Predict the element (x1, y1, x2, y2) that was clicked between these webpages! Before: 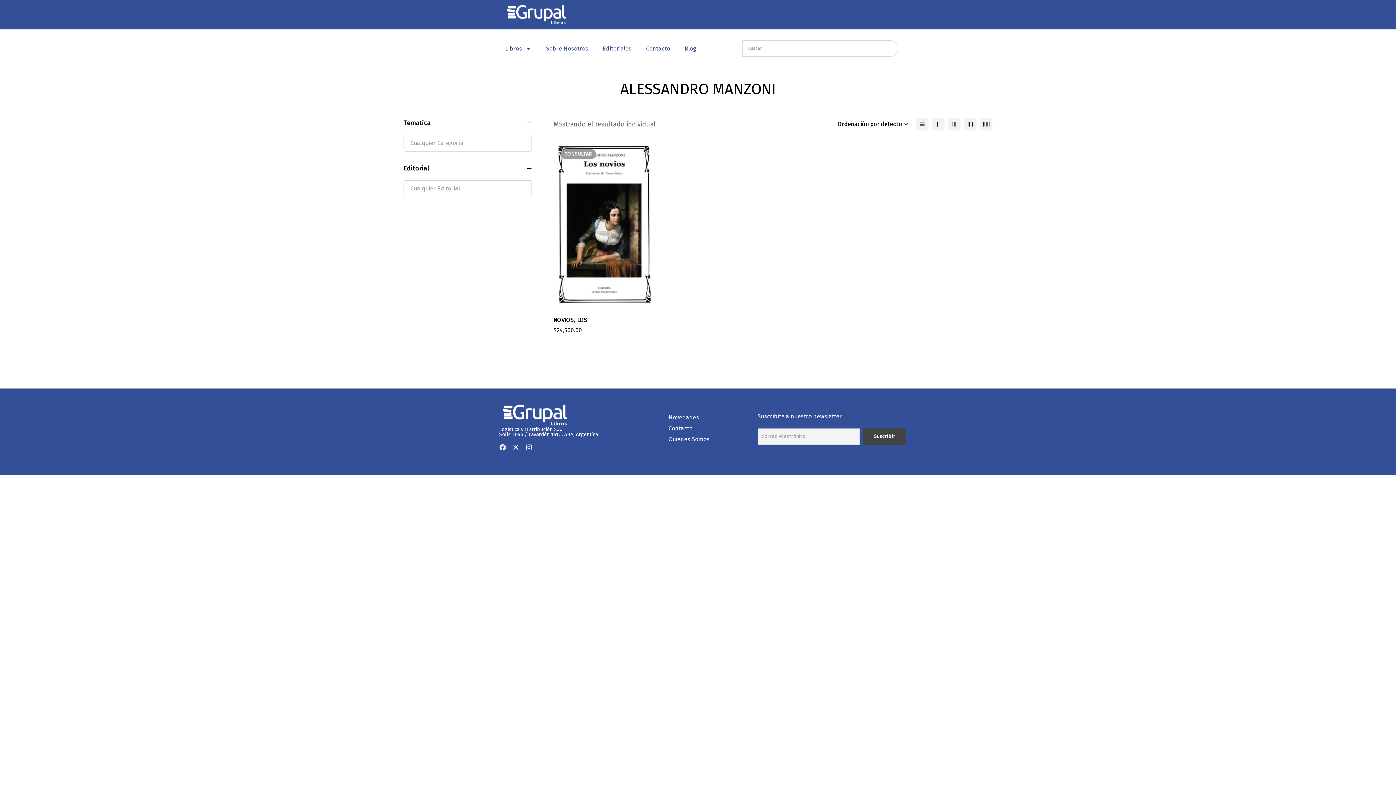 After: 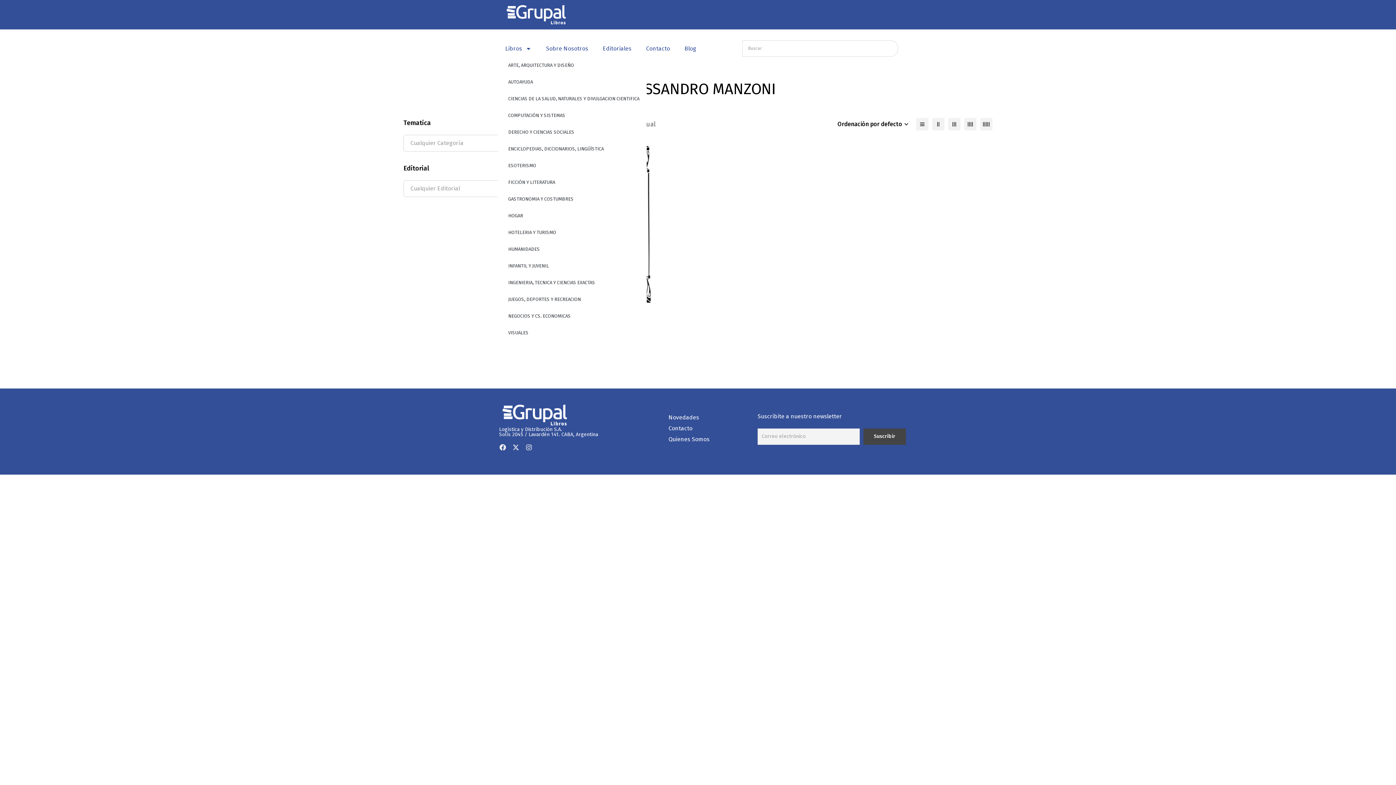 Action: bbox: (498, 40, 538, 56) label: Libros